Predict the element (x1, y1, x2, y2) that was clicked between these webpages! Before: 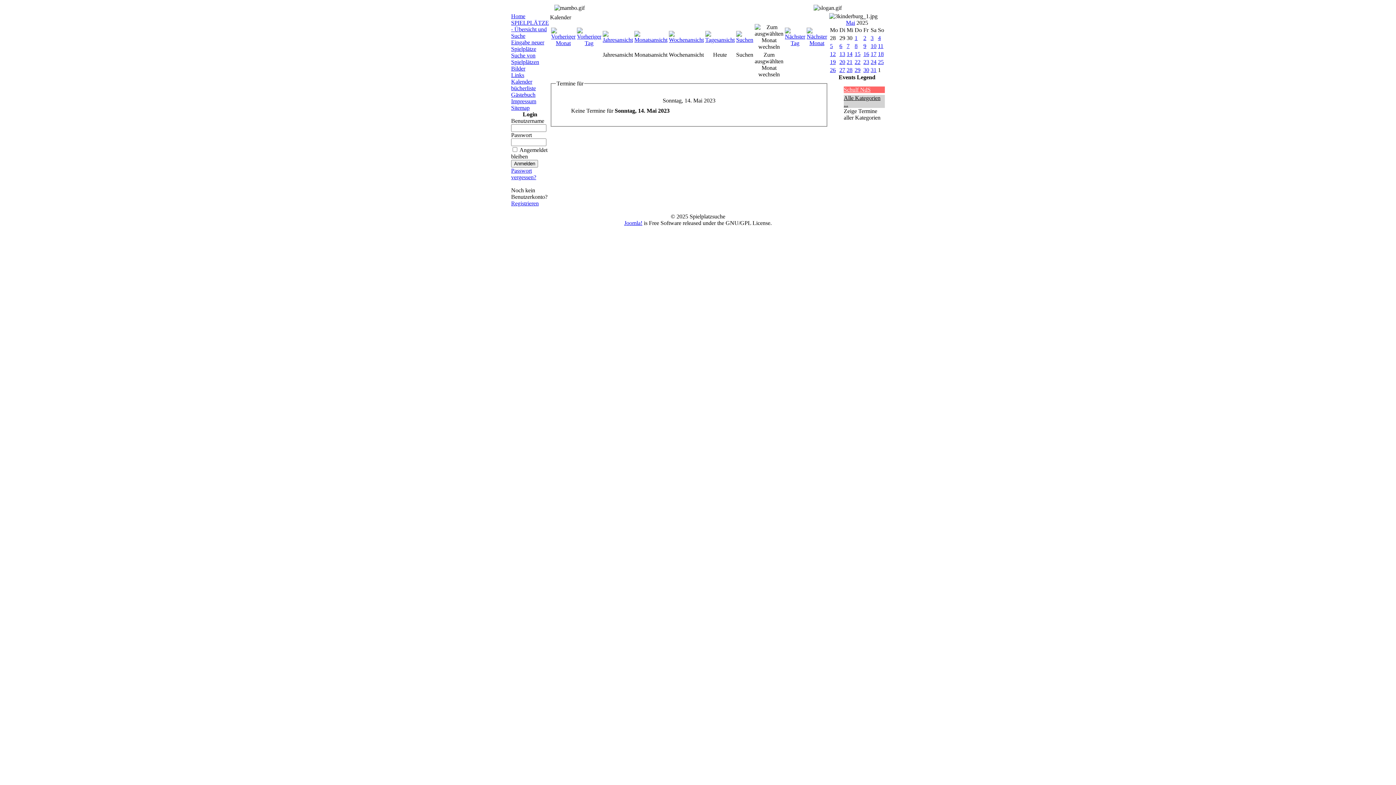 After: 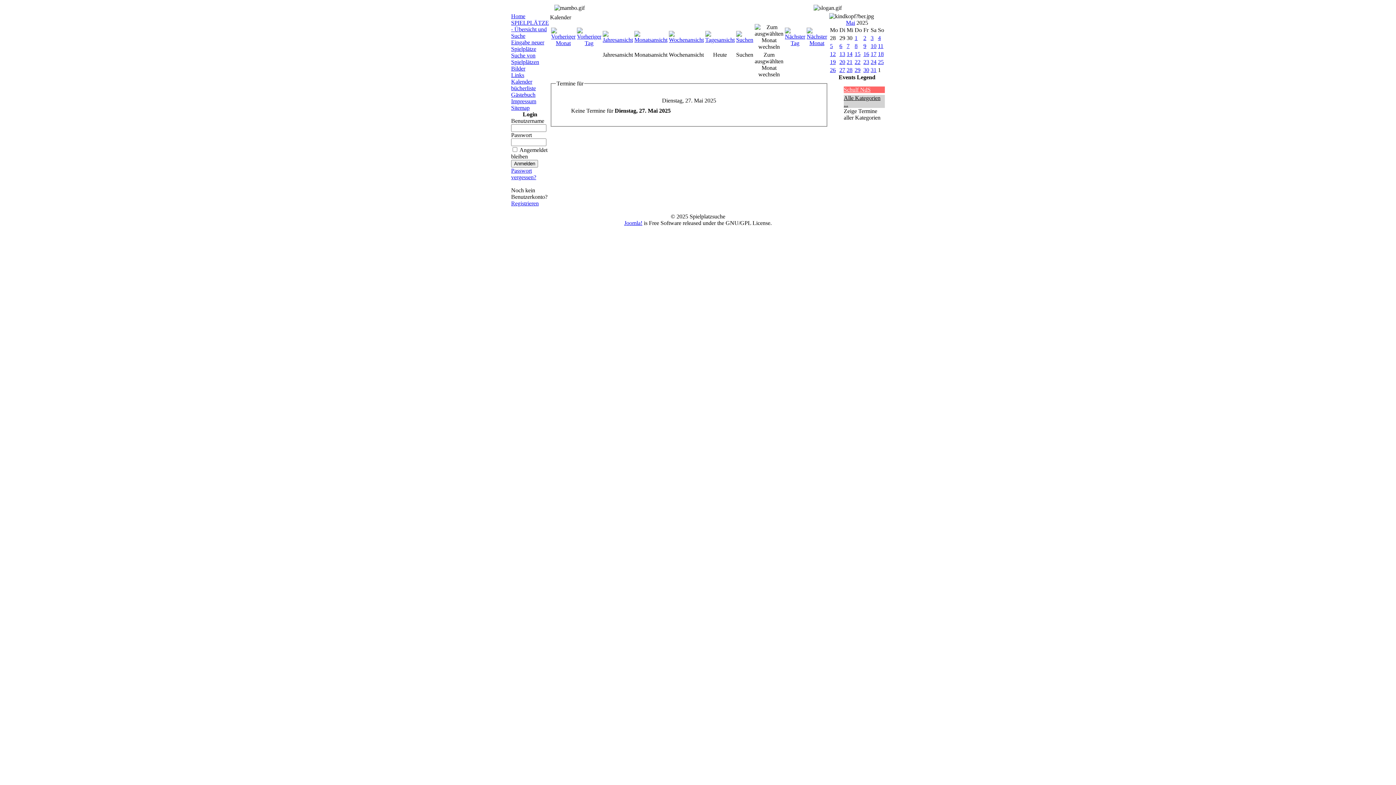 Action: label: 27 bbox: (839, 66, 845, 73)